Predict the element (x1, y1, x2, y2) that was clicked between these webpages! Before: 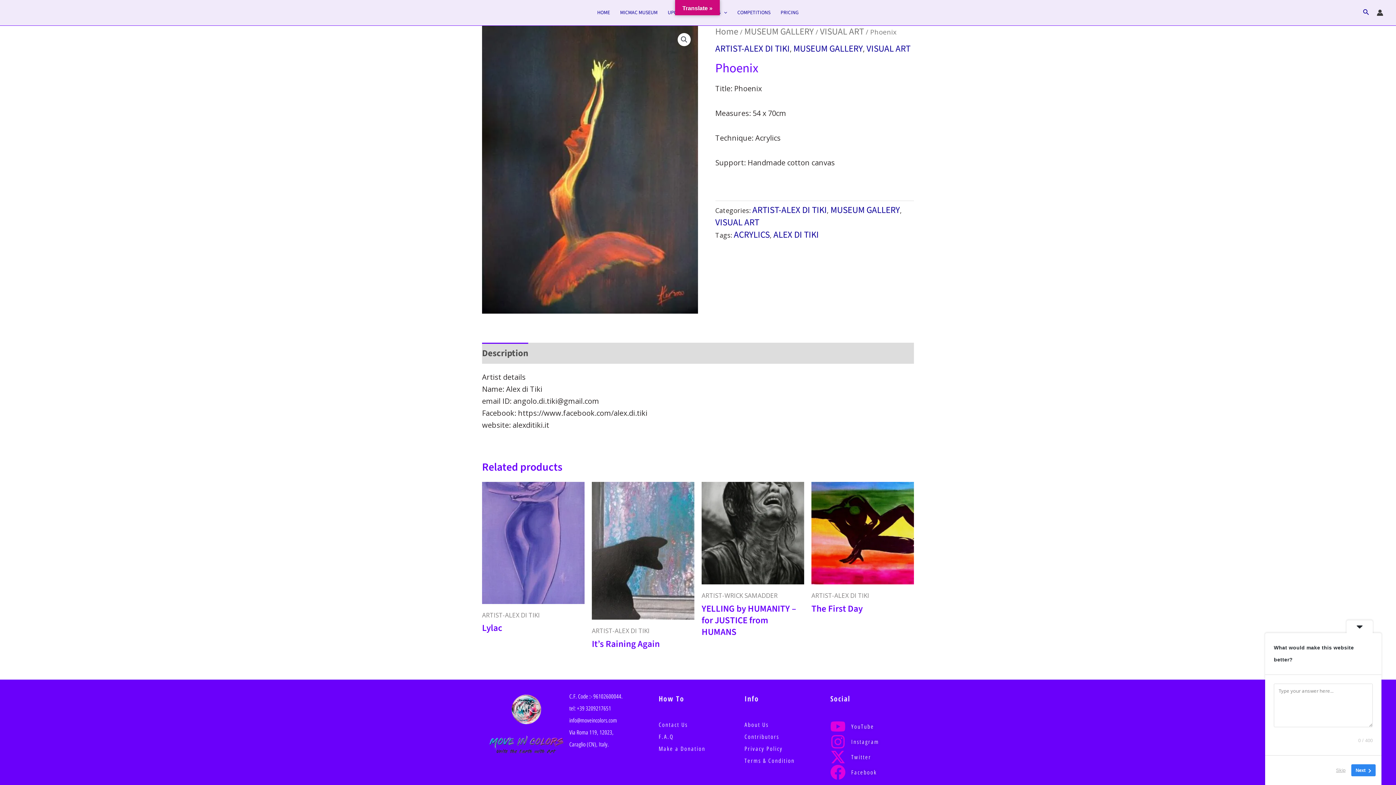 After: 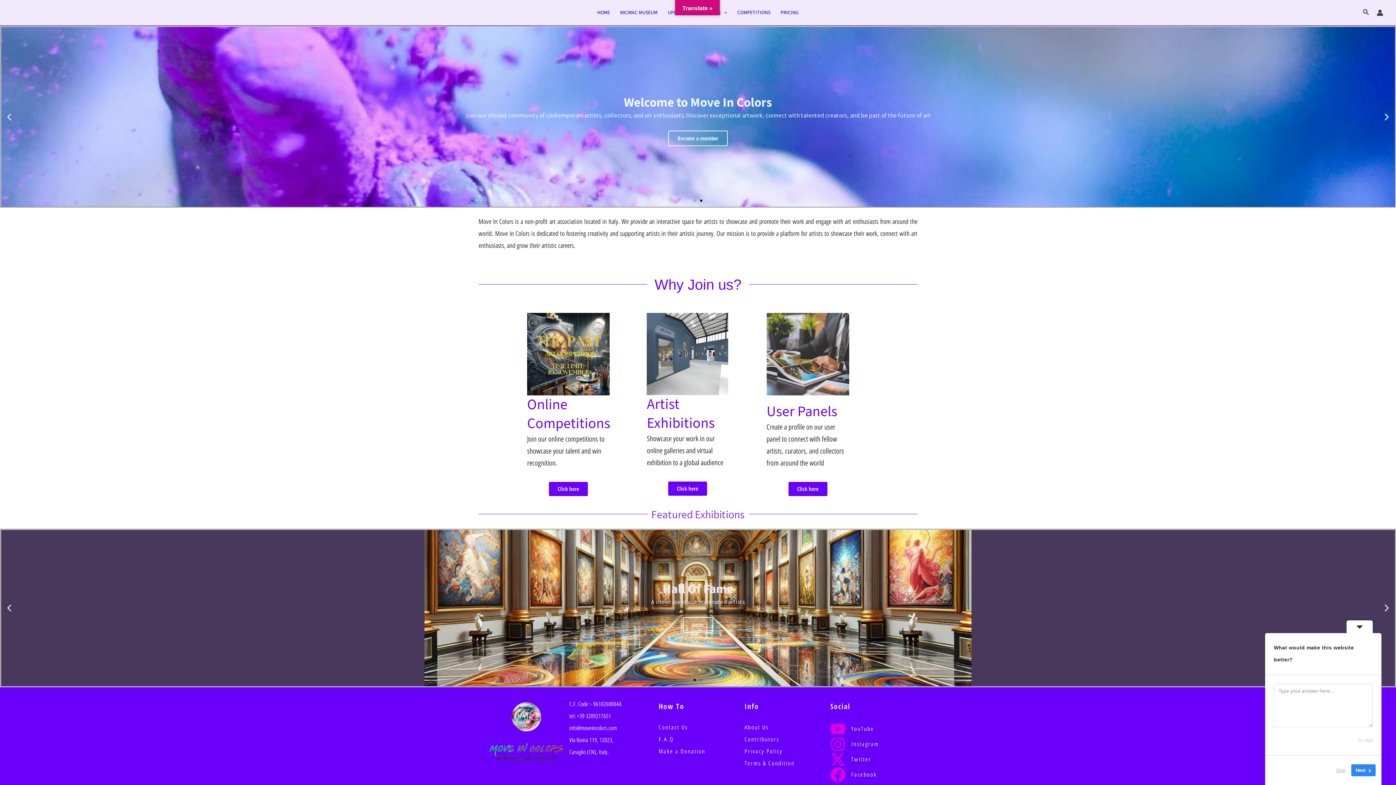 Action: bbox: (490, 694, 562, 724)